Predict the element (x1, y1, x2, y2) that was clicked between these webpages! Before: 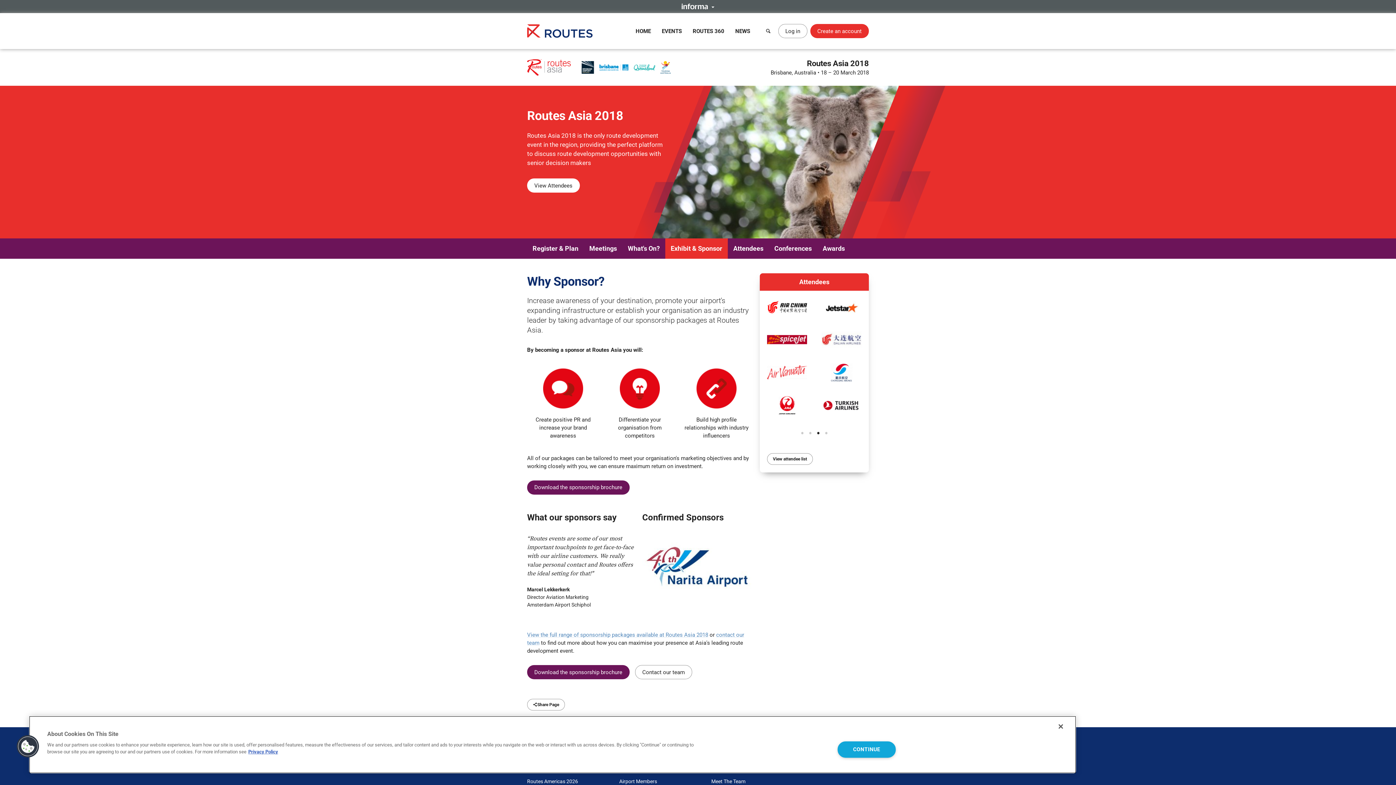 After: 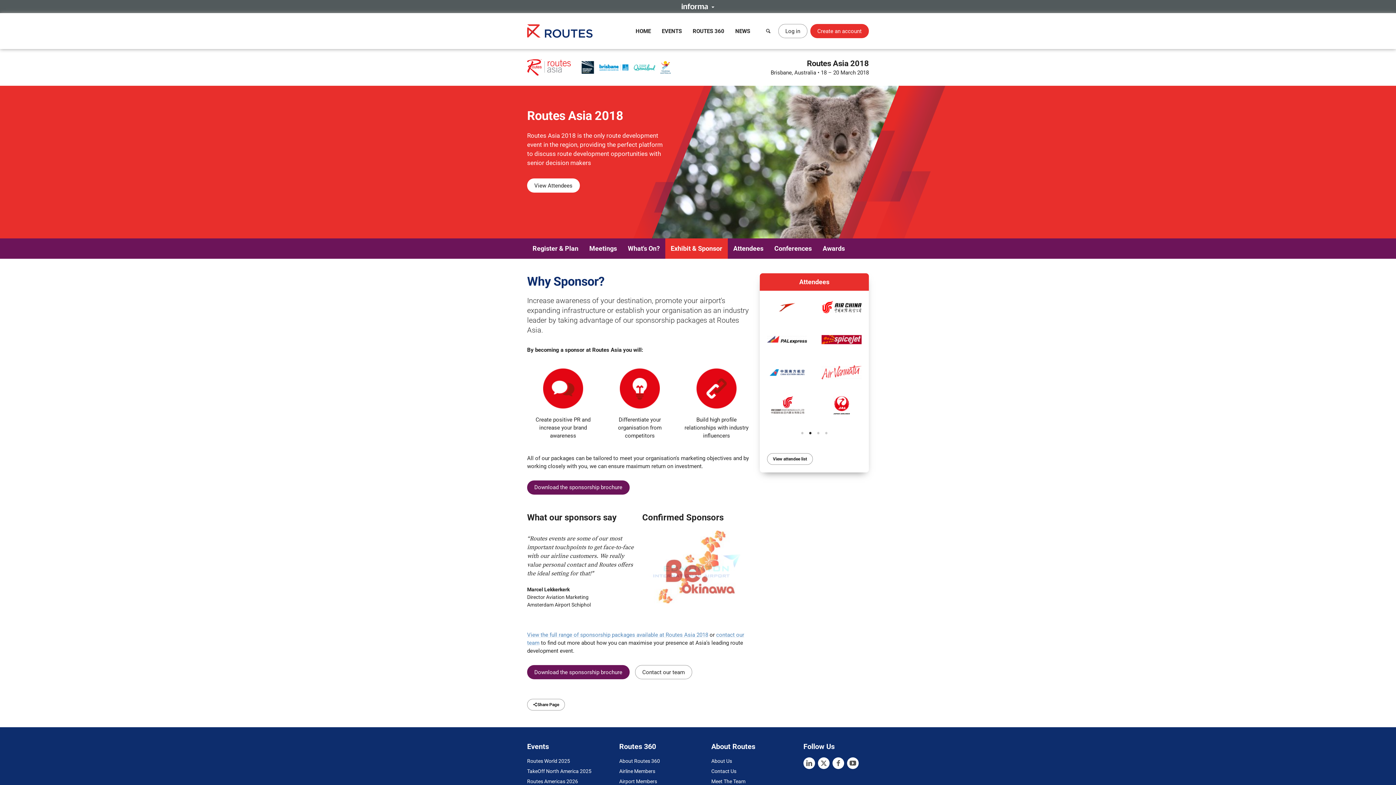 Action: label: Close bbox: (1053, 718, 1069, 734)